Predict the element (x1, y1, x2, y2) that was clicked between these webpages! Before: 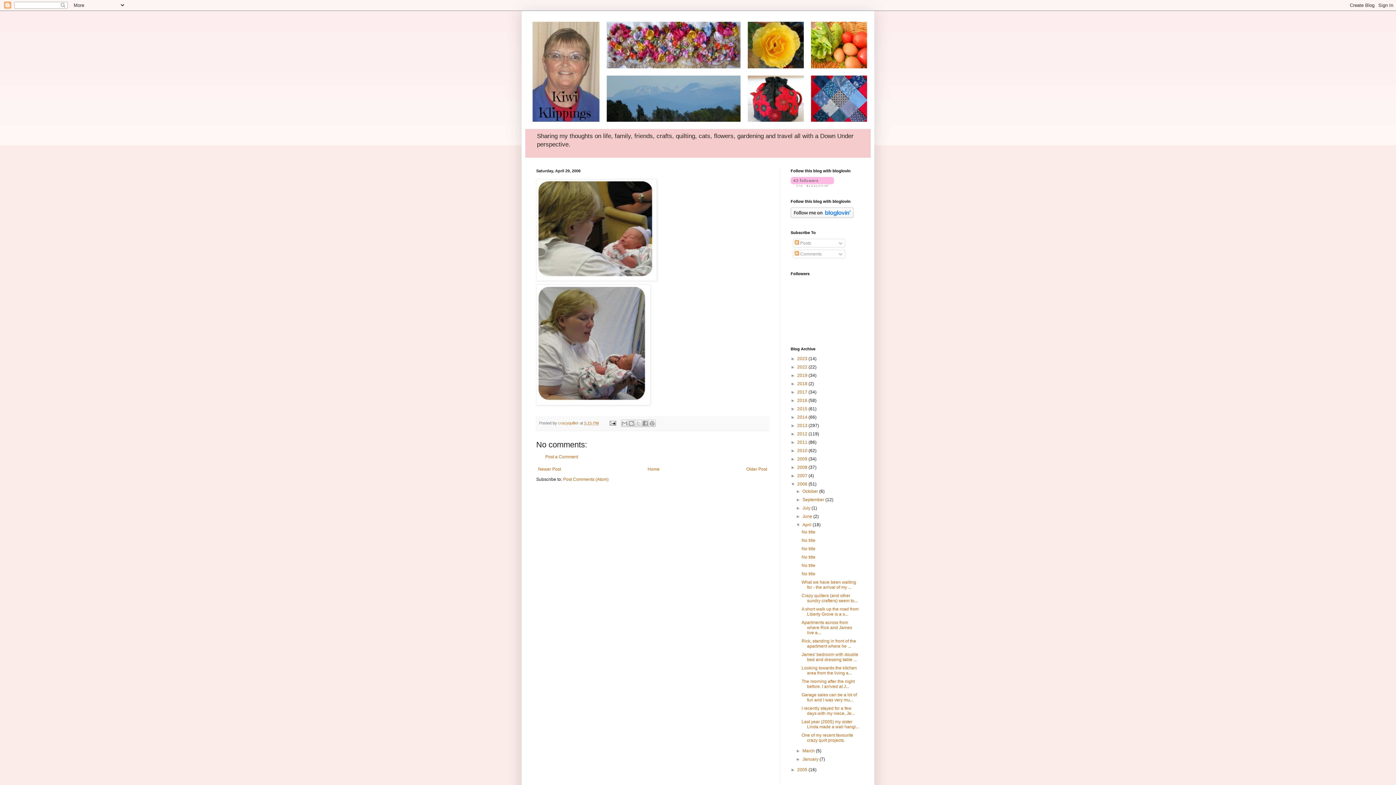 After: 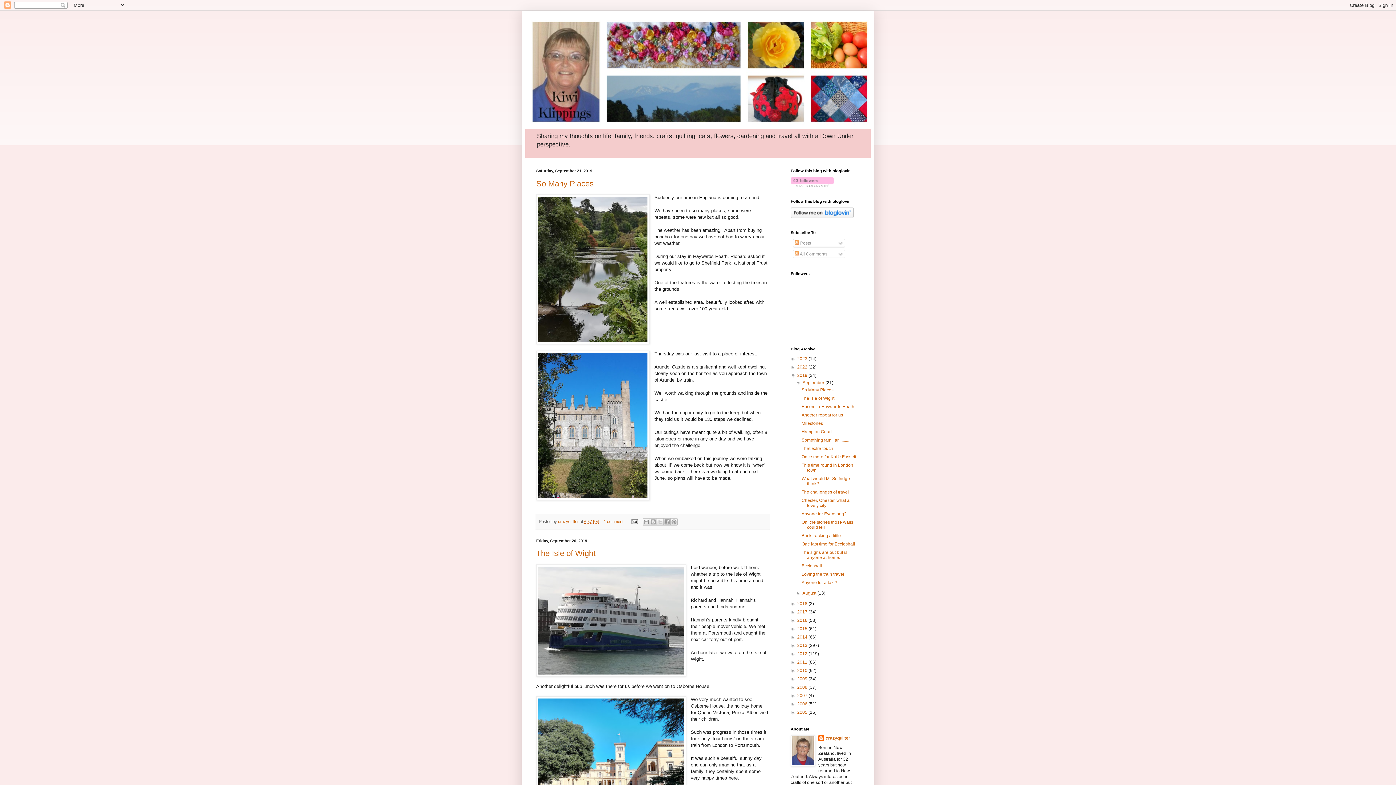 Action: bbox: (797, 373, 808, 378) label: 2019 